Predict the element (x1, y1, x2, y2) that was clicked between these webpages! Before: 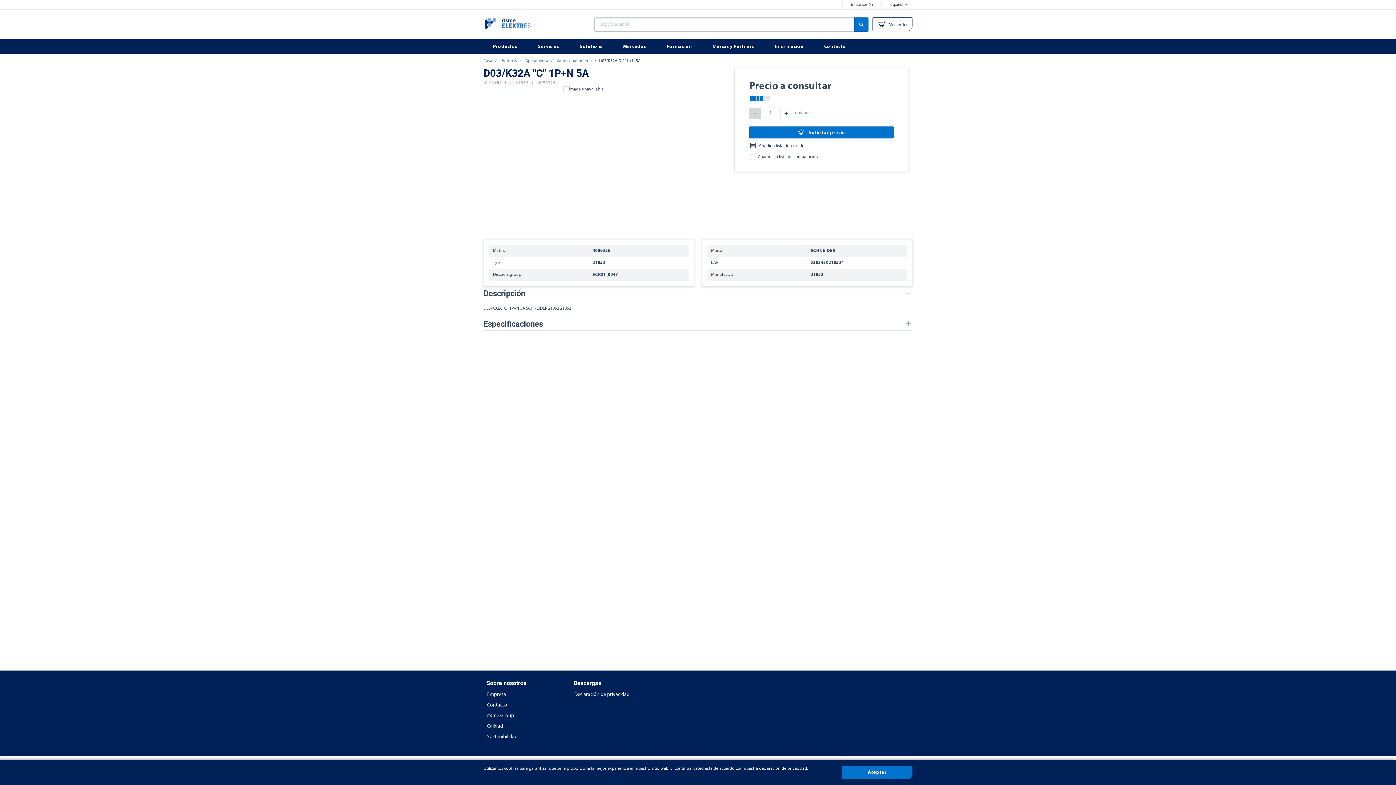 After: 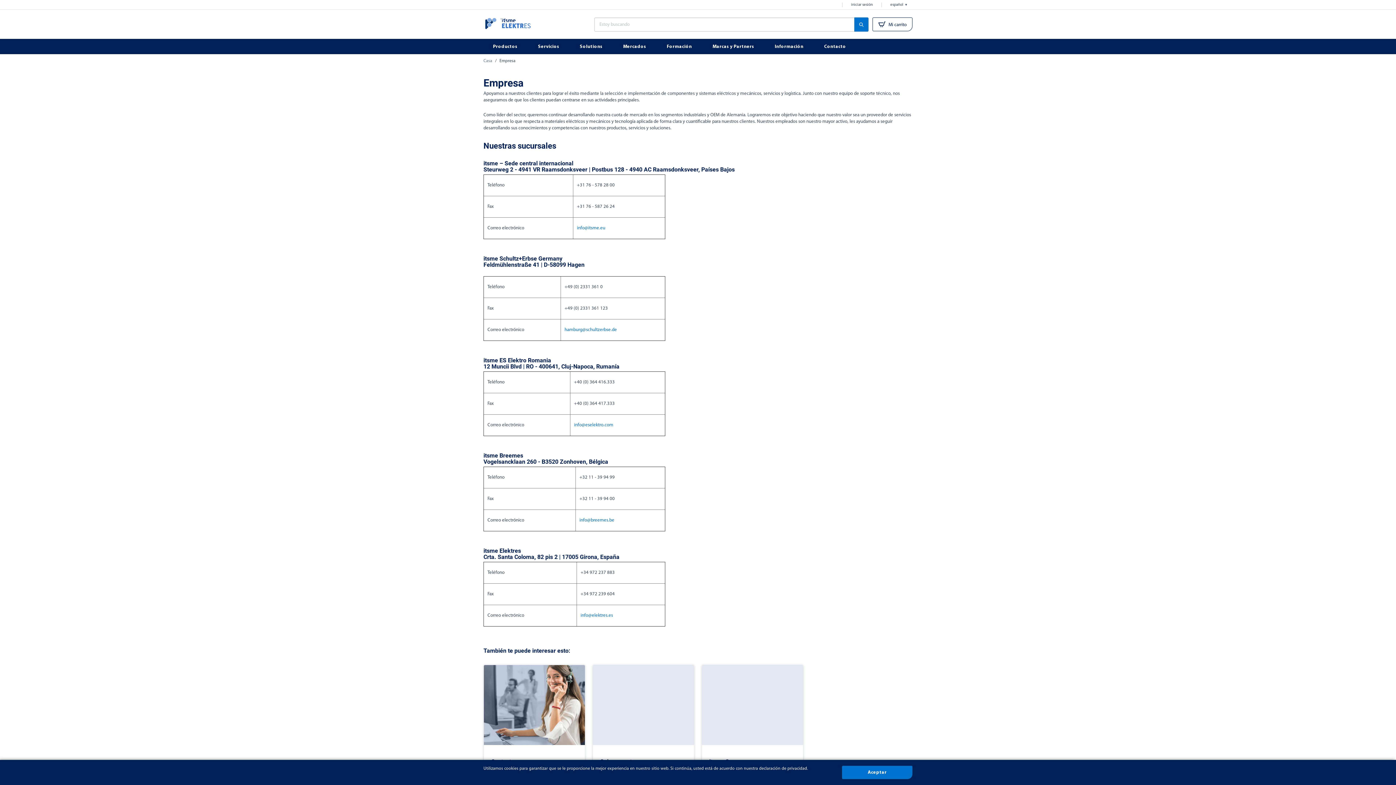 Action: bbox: (483, 690, 563, 699) label: Empresa